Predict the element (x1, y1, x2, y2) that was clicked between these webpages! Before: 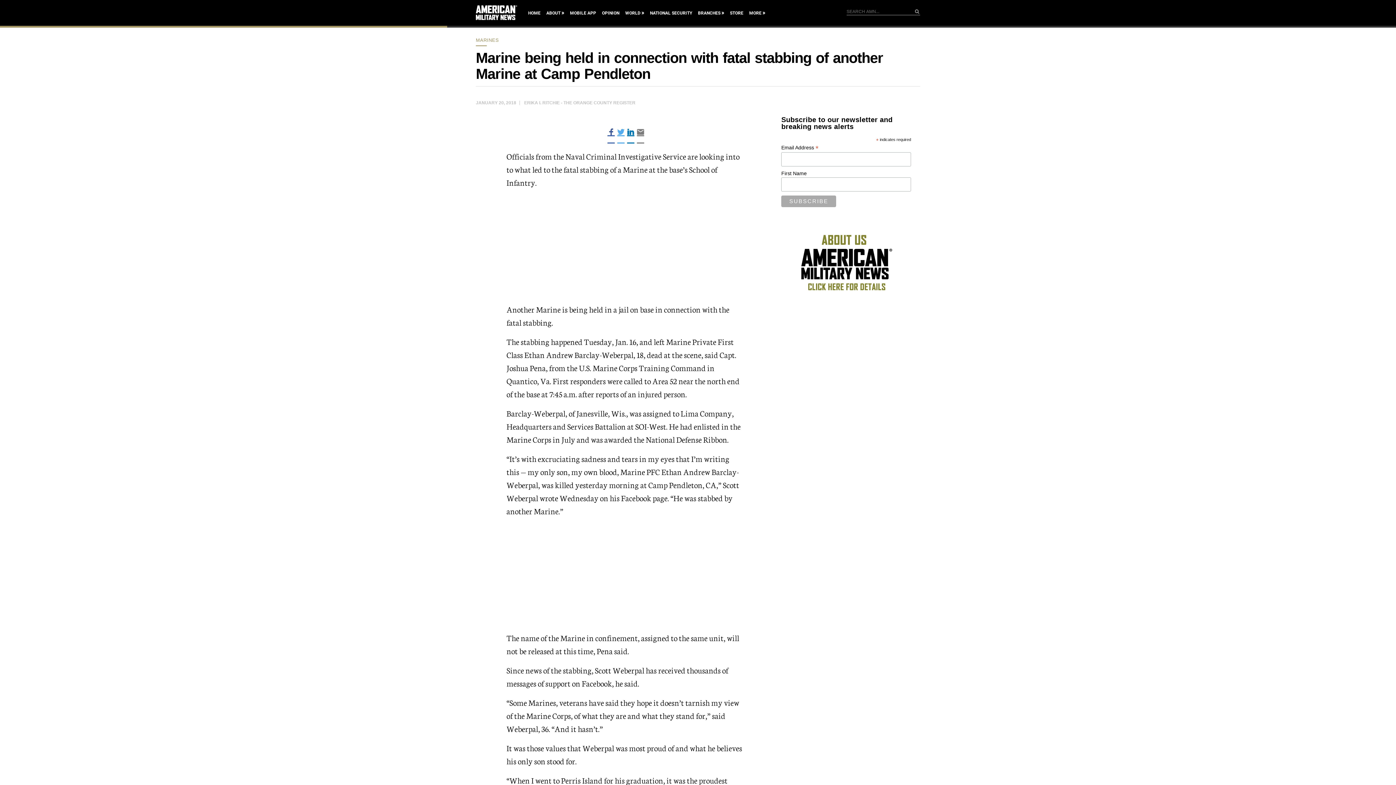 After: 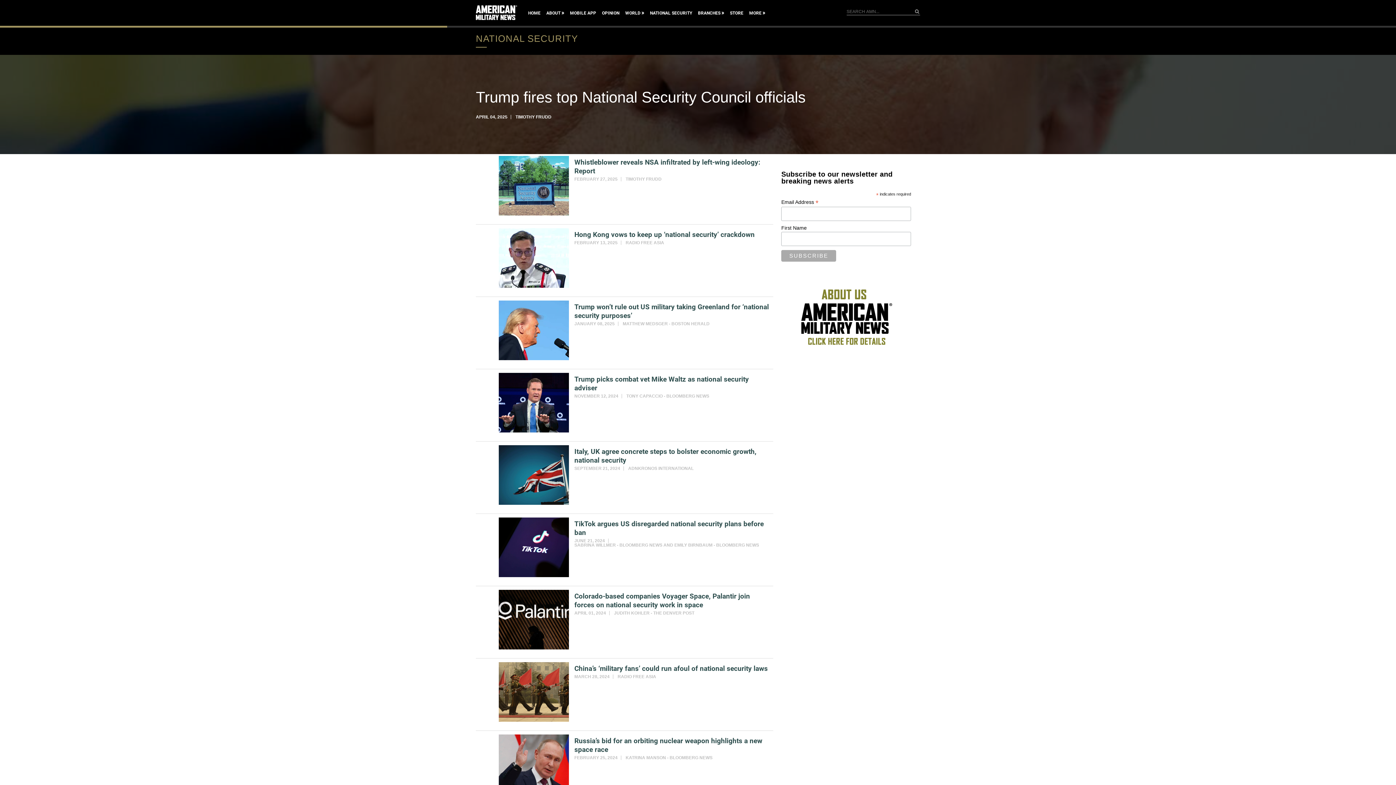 Action: bbox: (650, 9, 692, 17) label: NATIONAL SECURITY